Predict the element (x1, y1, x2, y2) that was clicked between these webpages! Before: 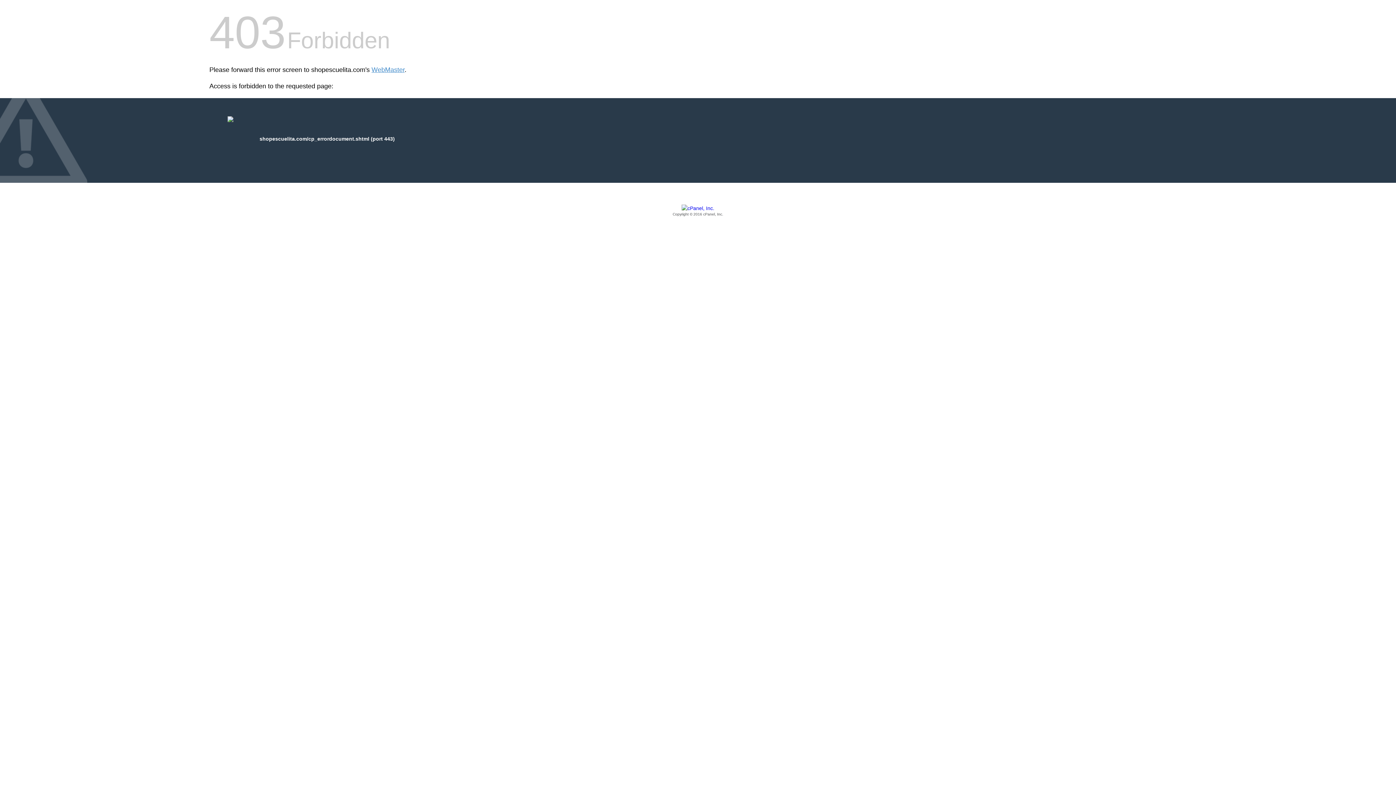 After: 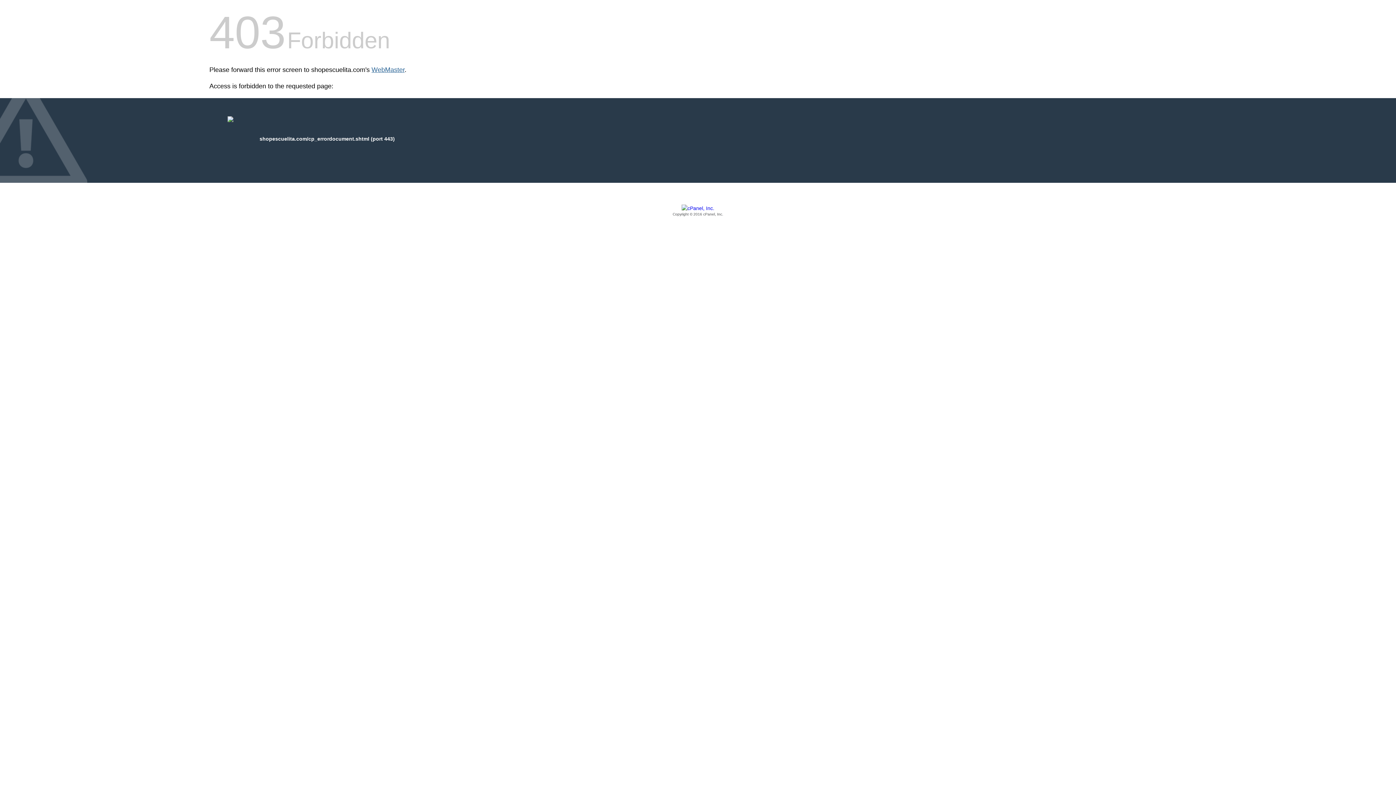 Action: label: WebMaster bbox: (371, 66, 404, 73)